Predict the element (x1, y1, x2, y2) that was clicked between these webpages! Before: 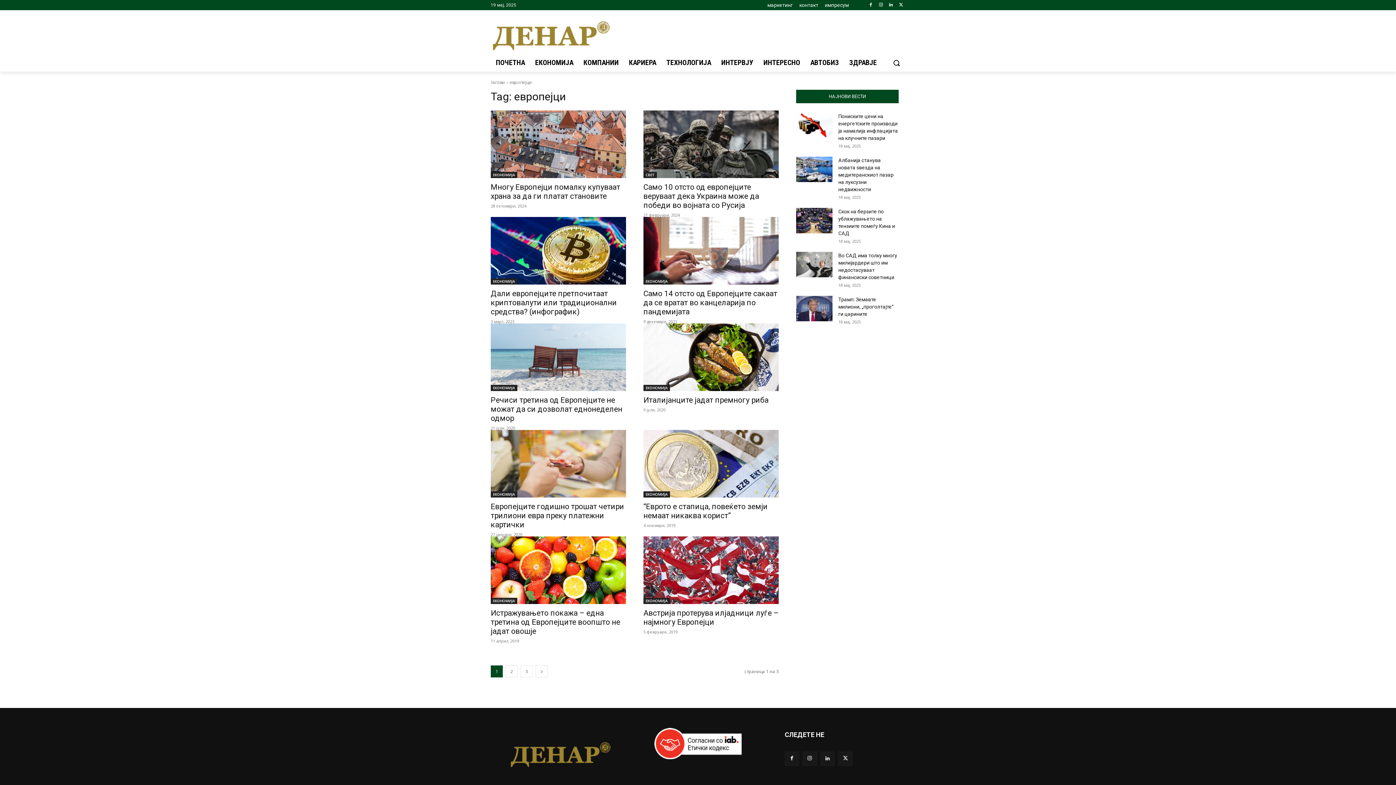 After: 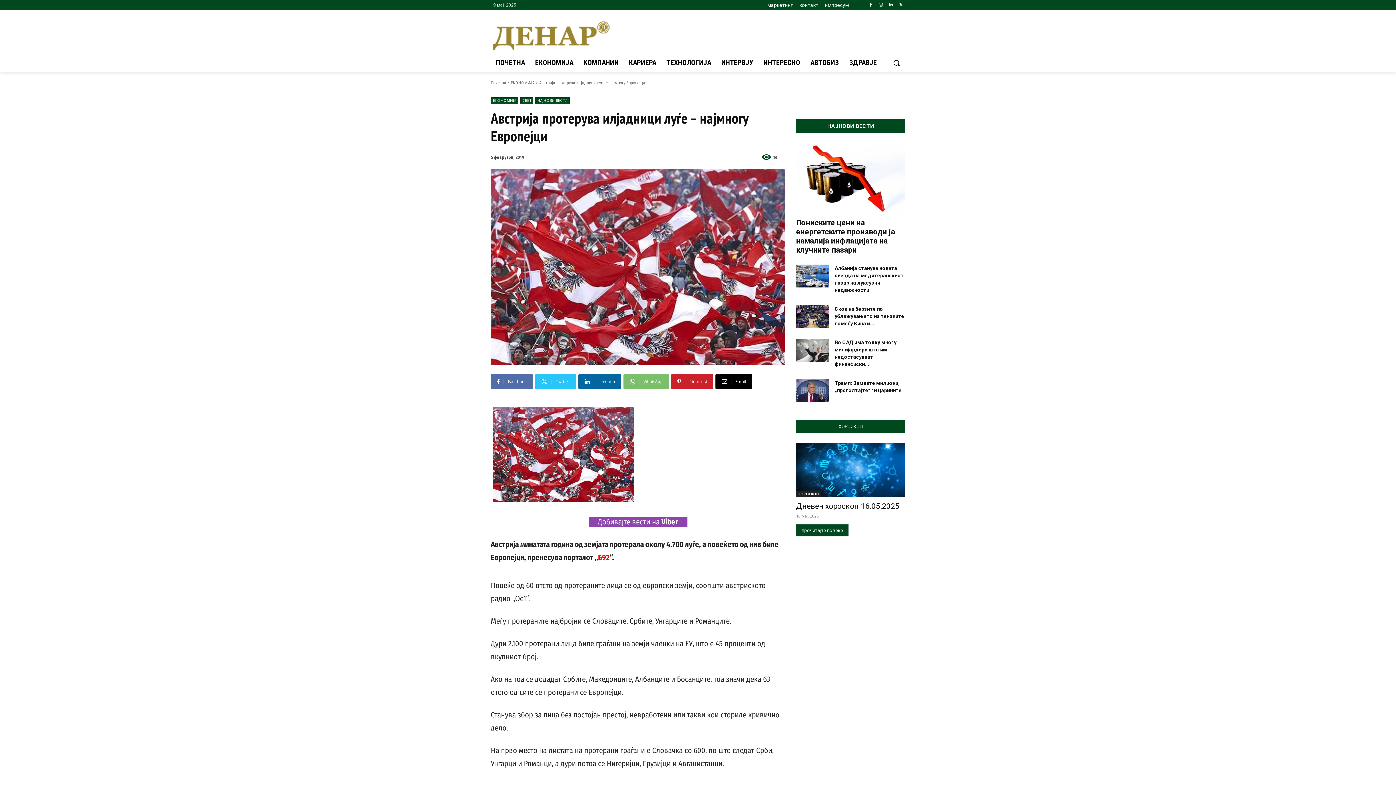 Action: bbox: (643, 609, 778, 626) label: Австрија протерува илјадници луѓе – најмногу Европејци